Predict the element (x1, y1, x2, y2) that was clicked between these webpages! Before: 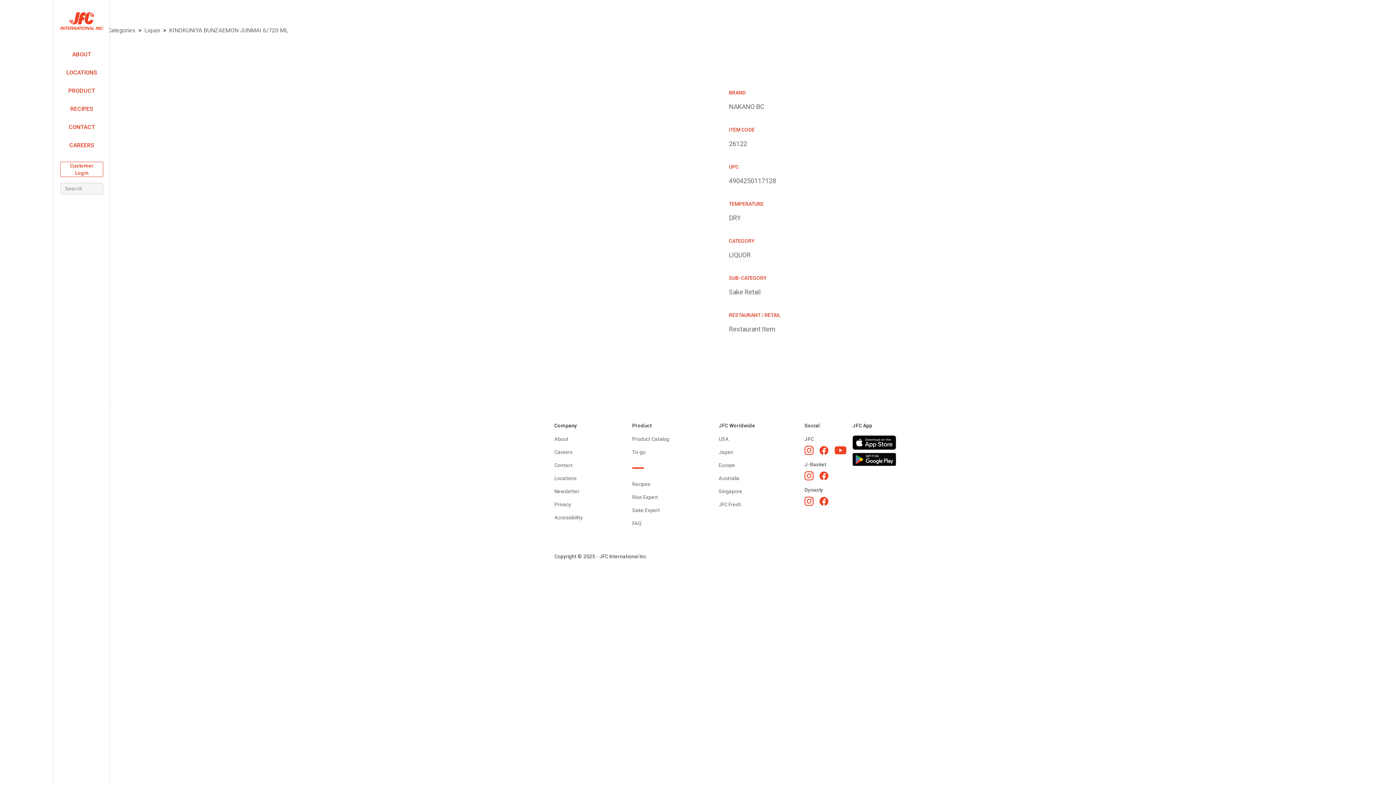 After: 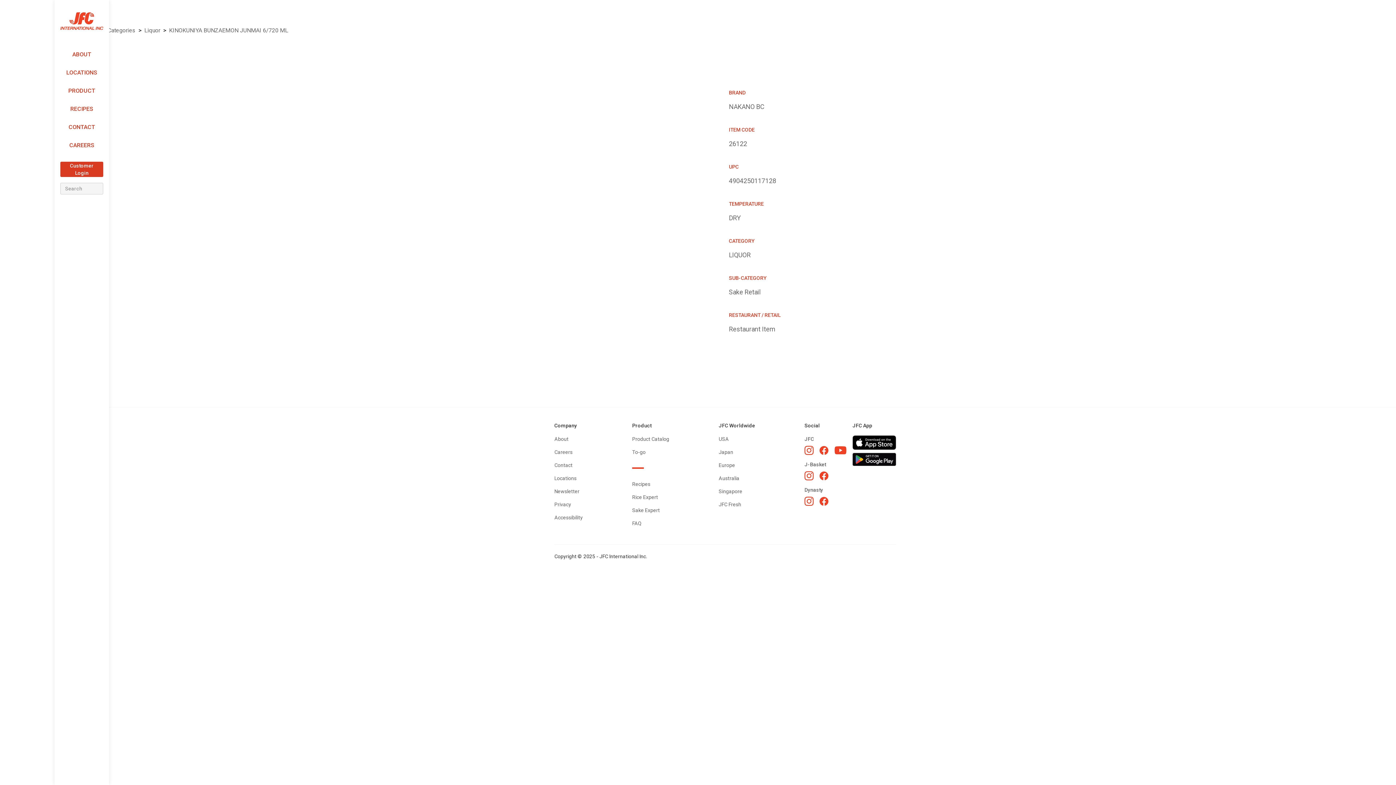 Action: bbox: (60, 161, 103, 177) label: Customer Login